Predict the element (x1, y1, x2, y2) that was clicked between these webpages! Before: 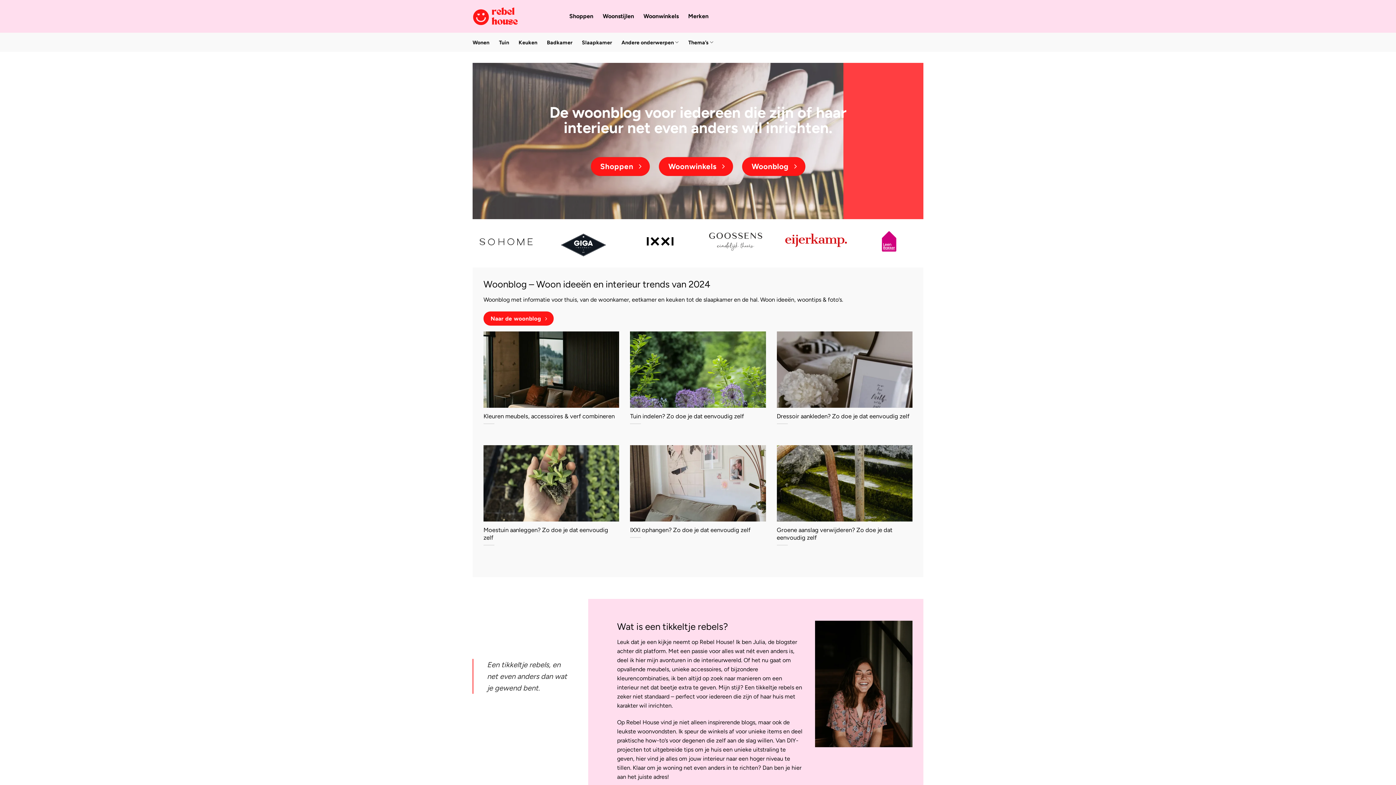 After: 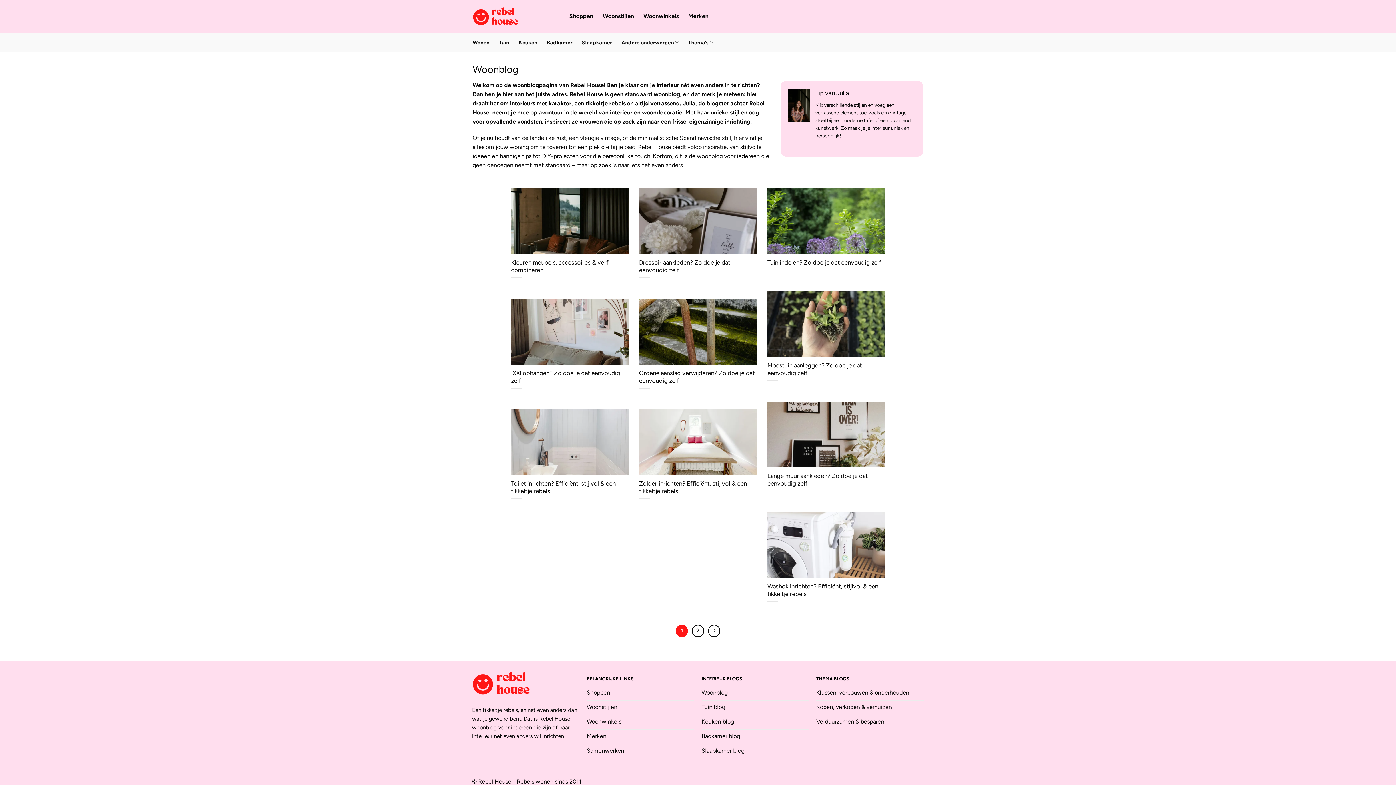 Action: label: Naar de woonblog  bbox: (483, 311, 553, 325)